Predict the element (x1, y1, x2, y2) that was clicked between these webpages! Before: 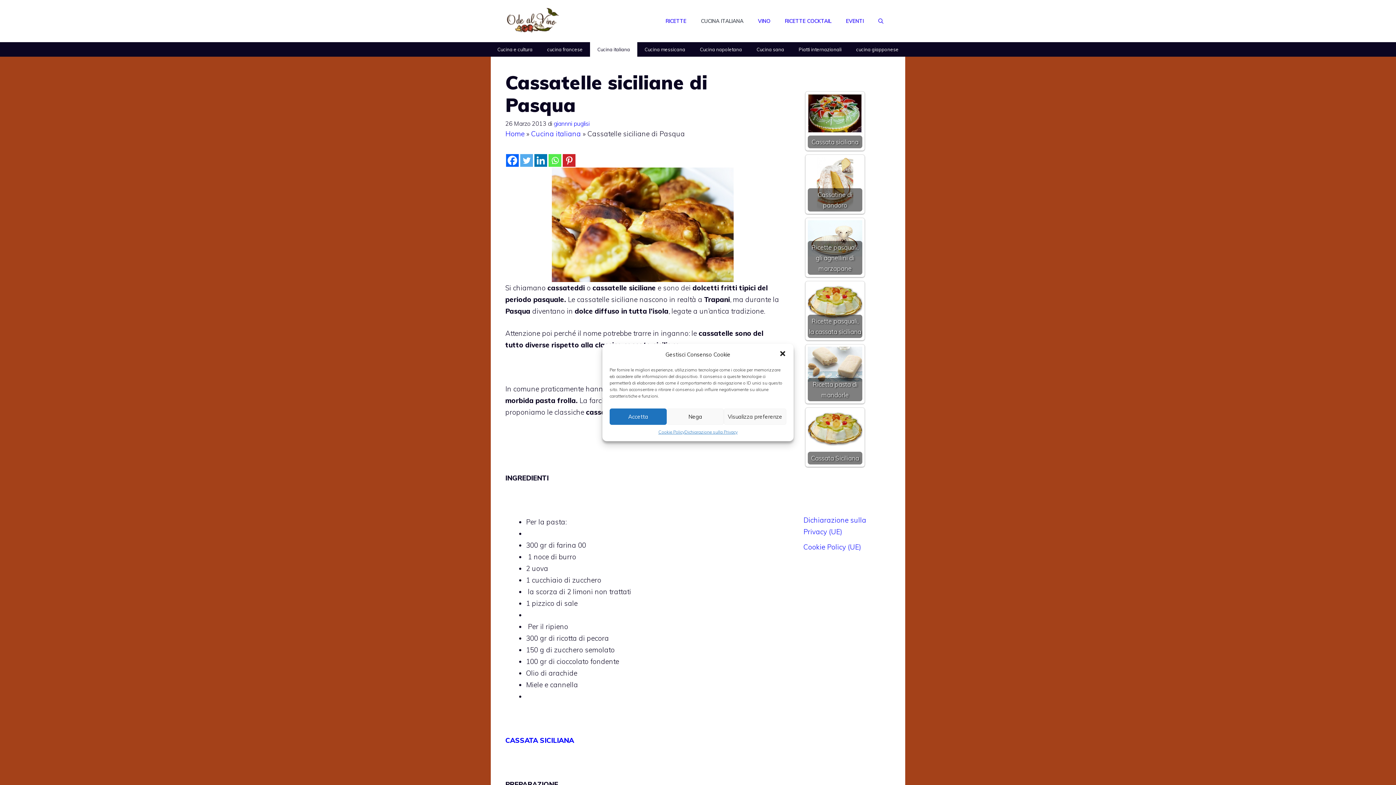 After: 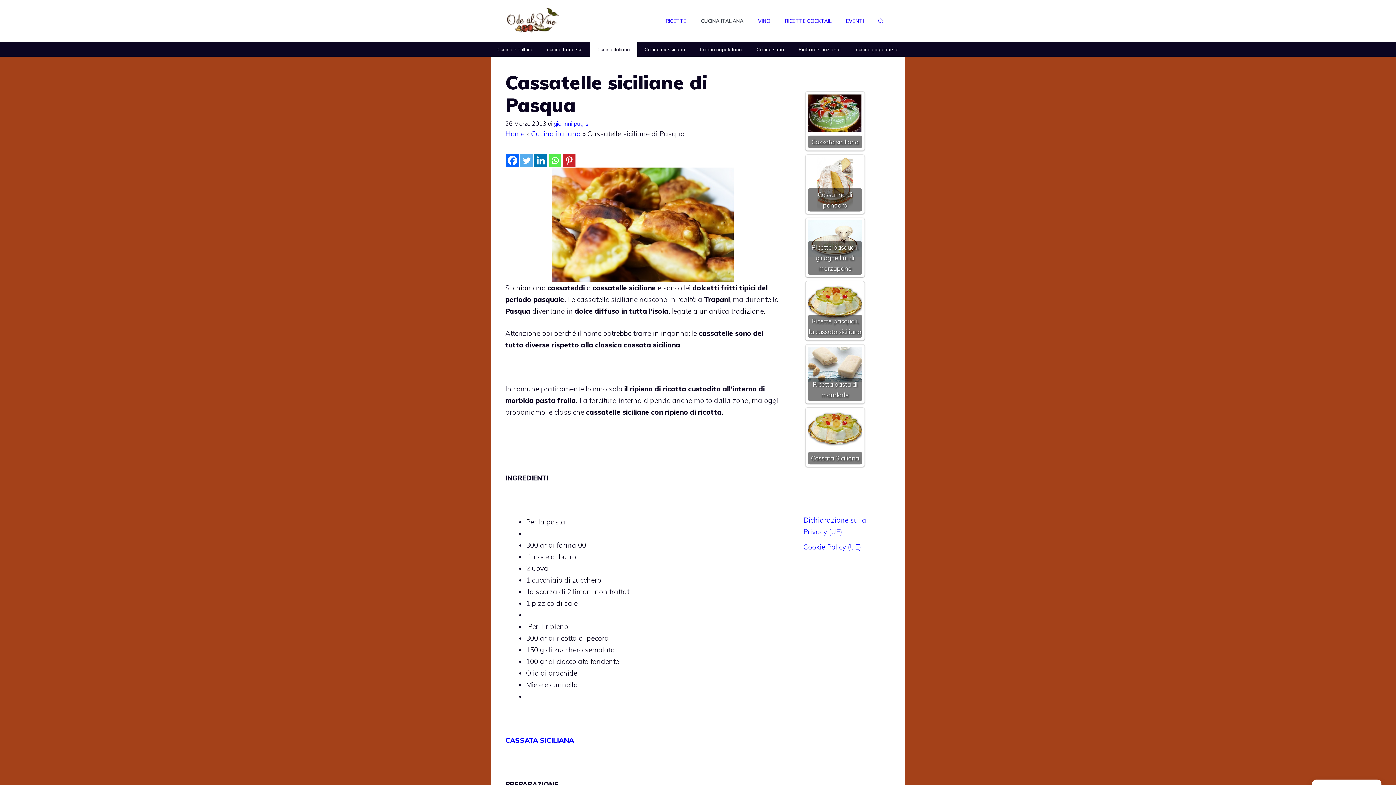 Action: label: Nega bbox: (666, 408, 723, 425)